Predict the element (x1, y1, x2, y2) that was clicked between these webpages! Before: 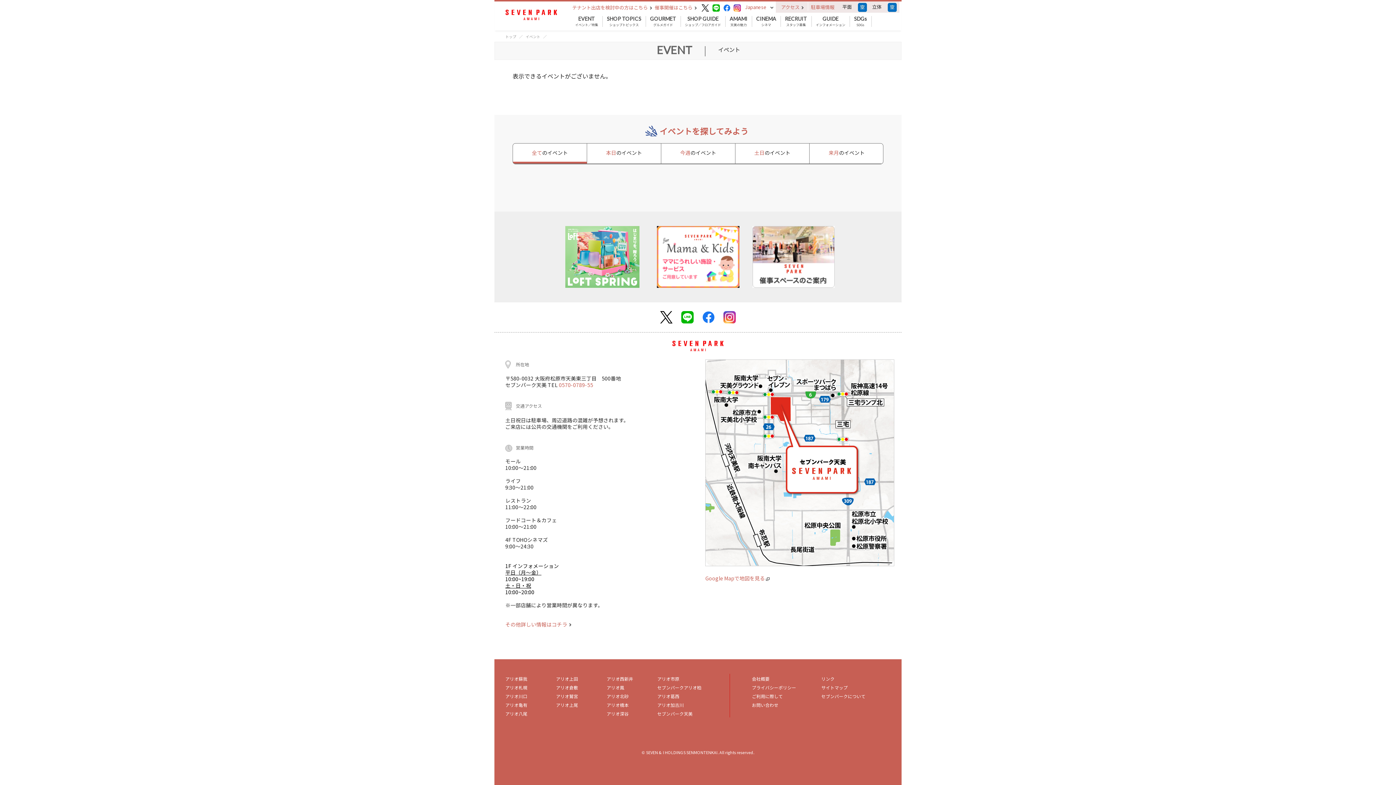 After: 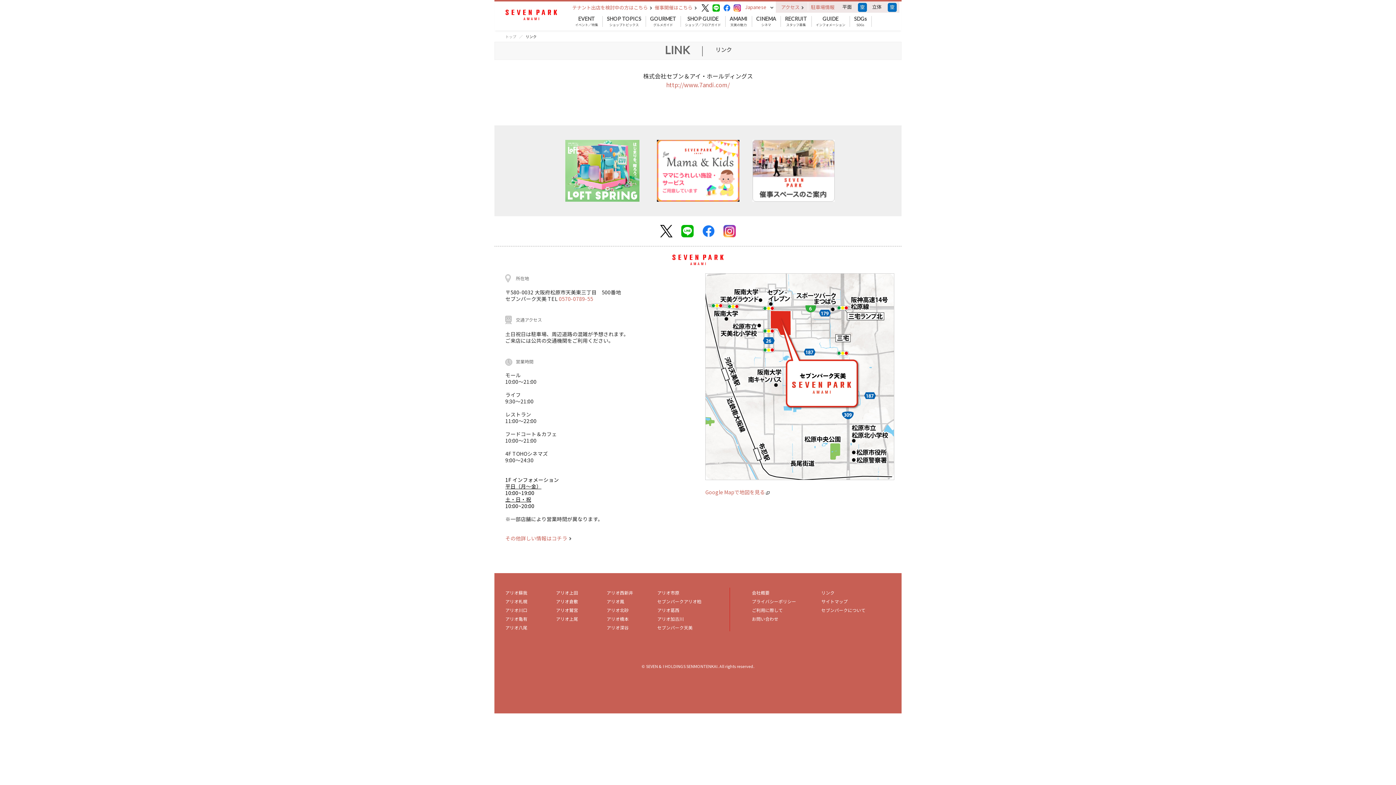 Action: bbox: (821, 675, 834, 682) label: リンク